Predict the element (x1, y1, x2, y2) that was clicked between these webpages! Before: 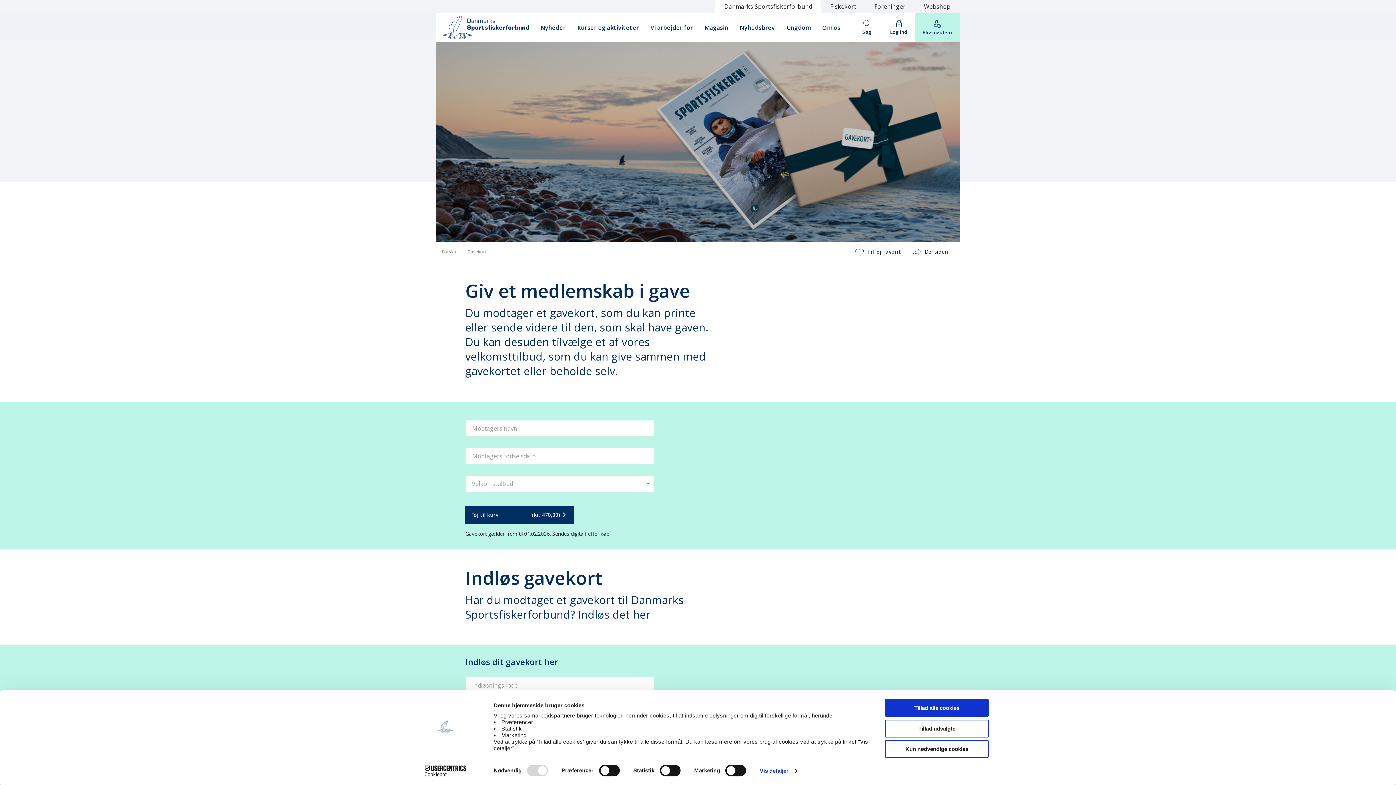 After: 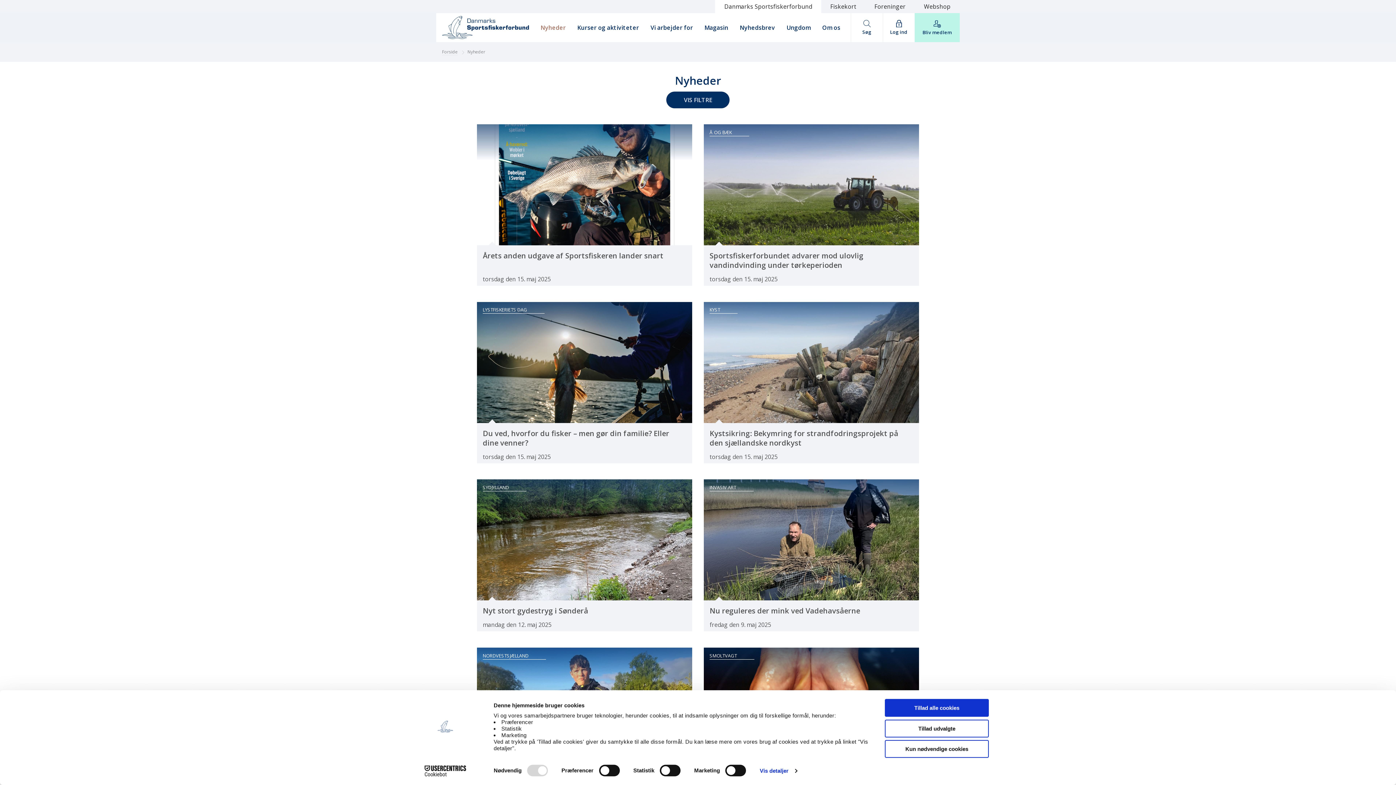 Action: label: Nyheder bbox: (534, 19, 571, 35)